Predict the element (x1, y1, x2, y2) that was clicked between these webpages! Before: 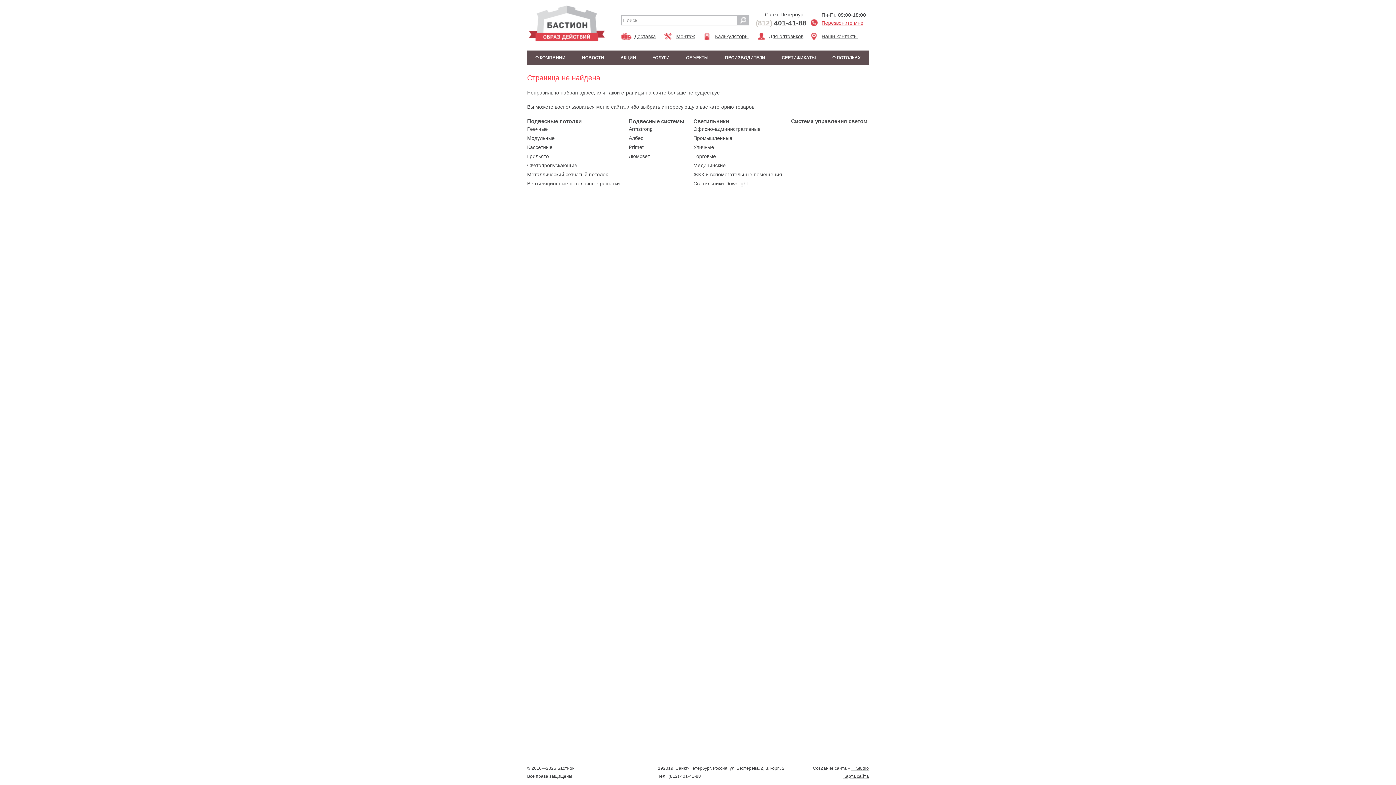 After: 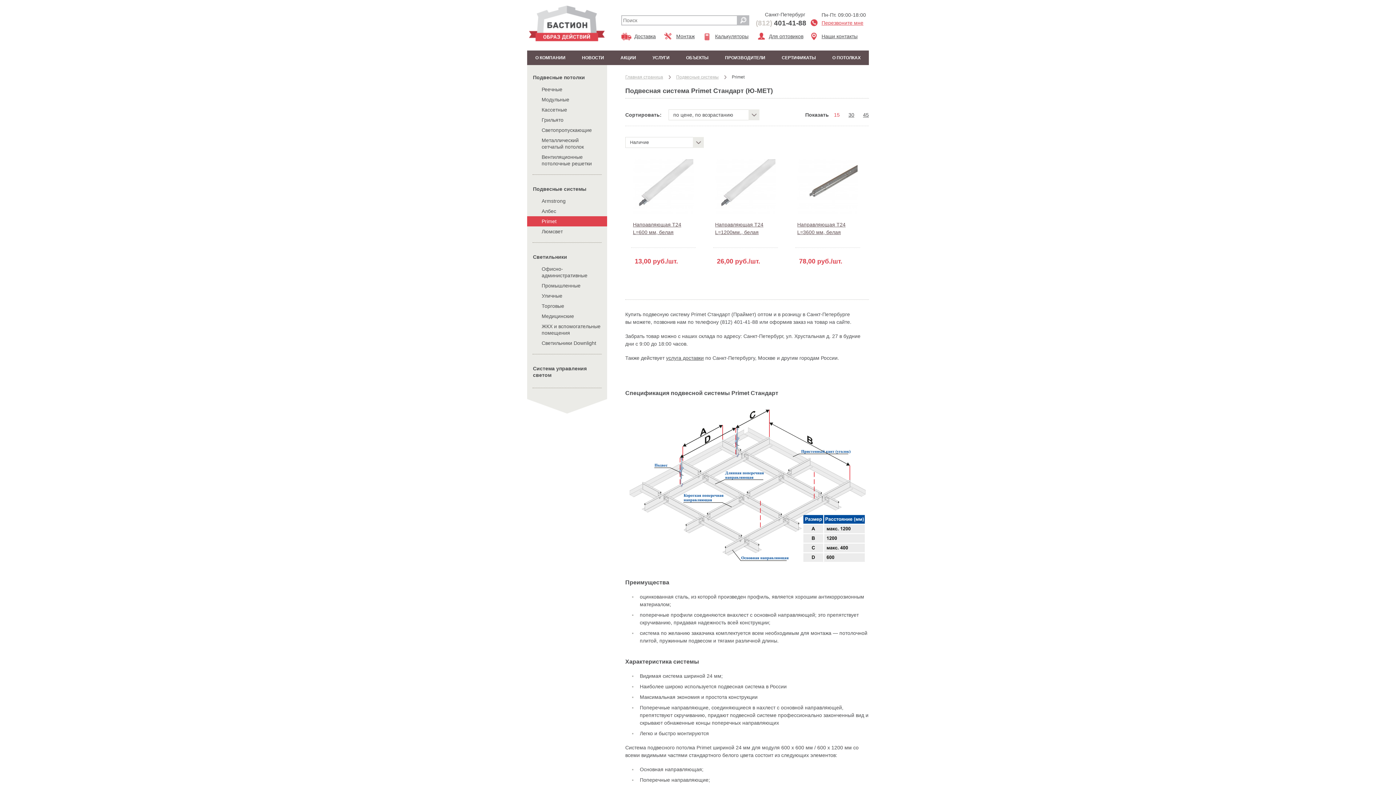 Action: label: Primet bbox: (628, 144, 643, 150)